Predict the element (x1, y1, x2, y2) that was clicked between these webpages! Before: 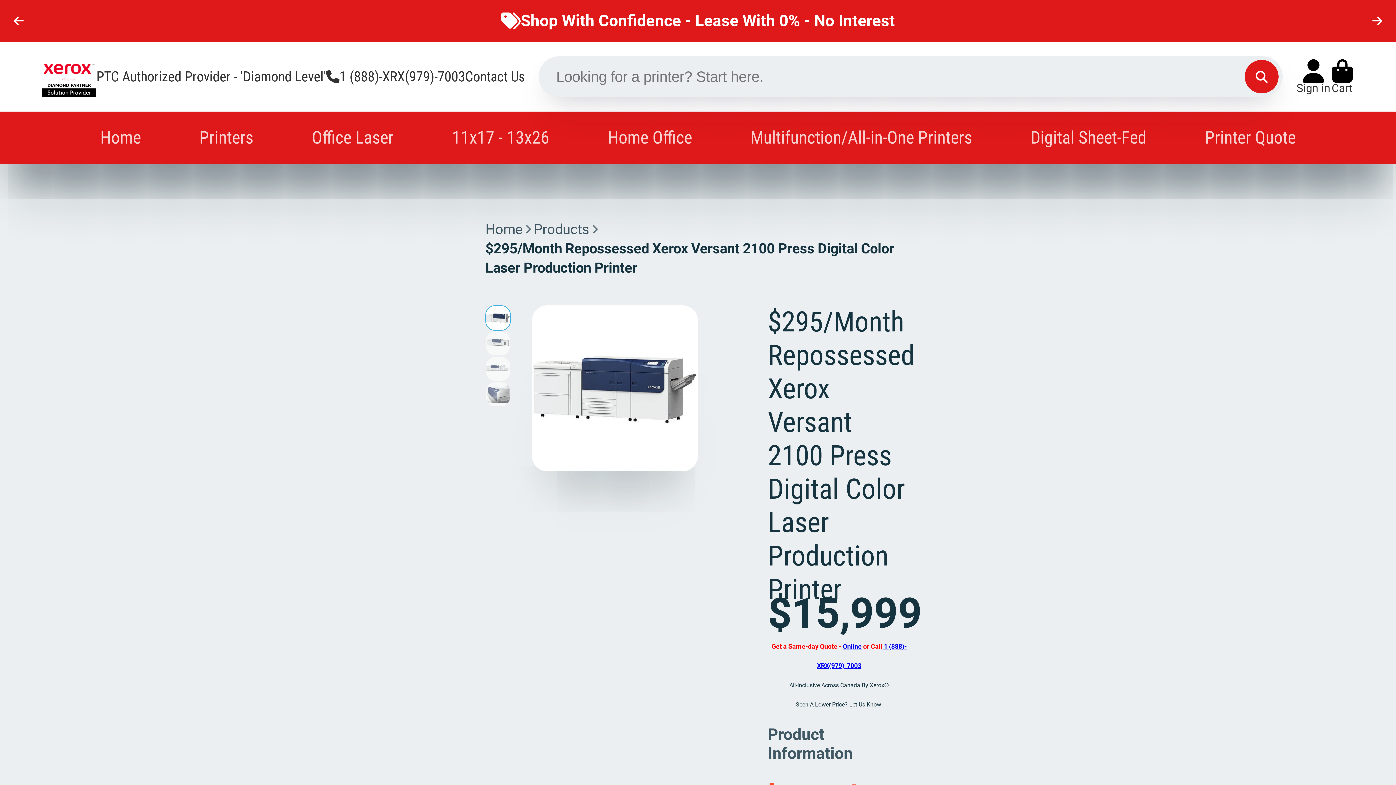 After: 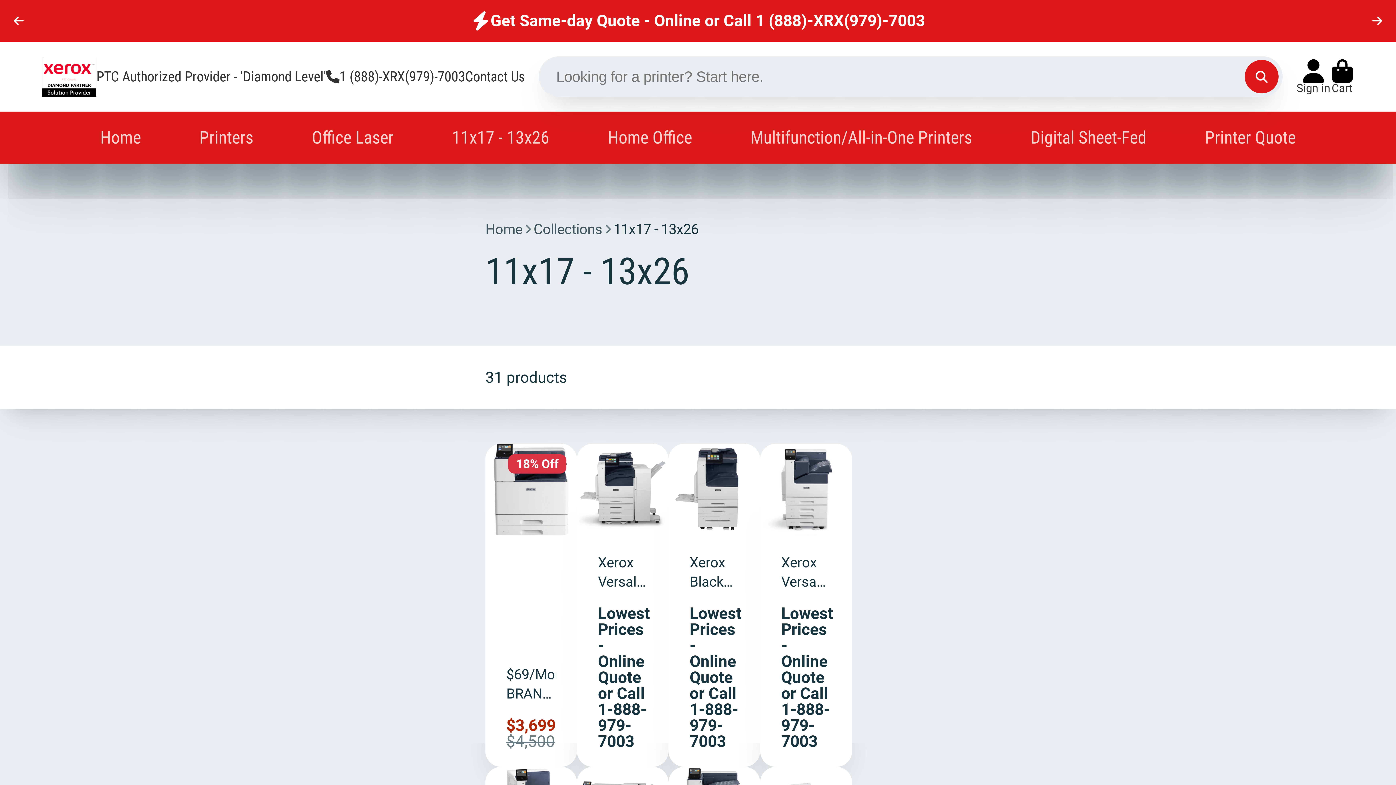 Action: bbox: (452, 111, 549, 163) label: 11x17 - 13x26